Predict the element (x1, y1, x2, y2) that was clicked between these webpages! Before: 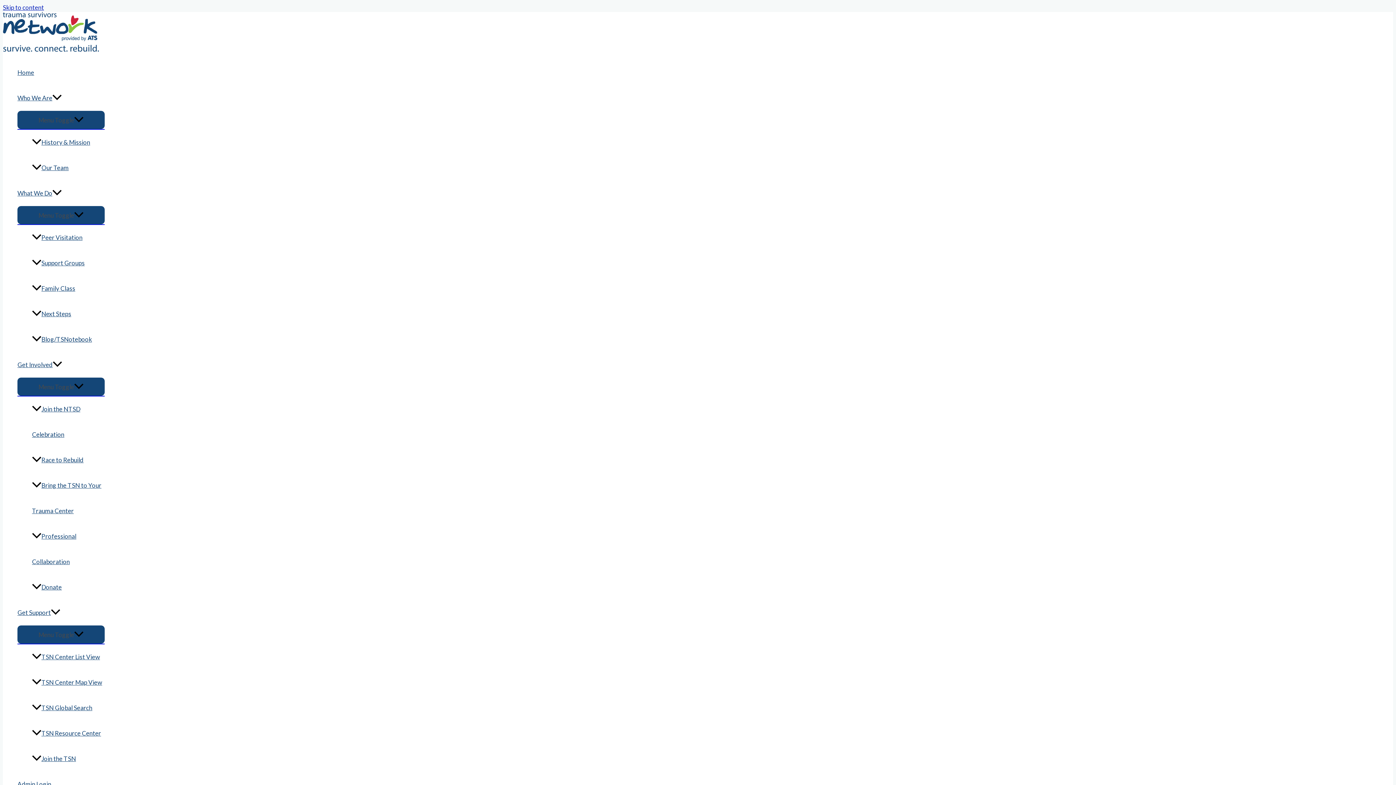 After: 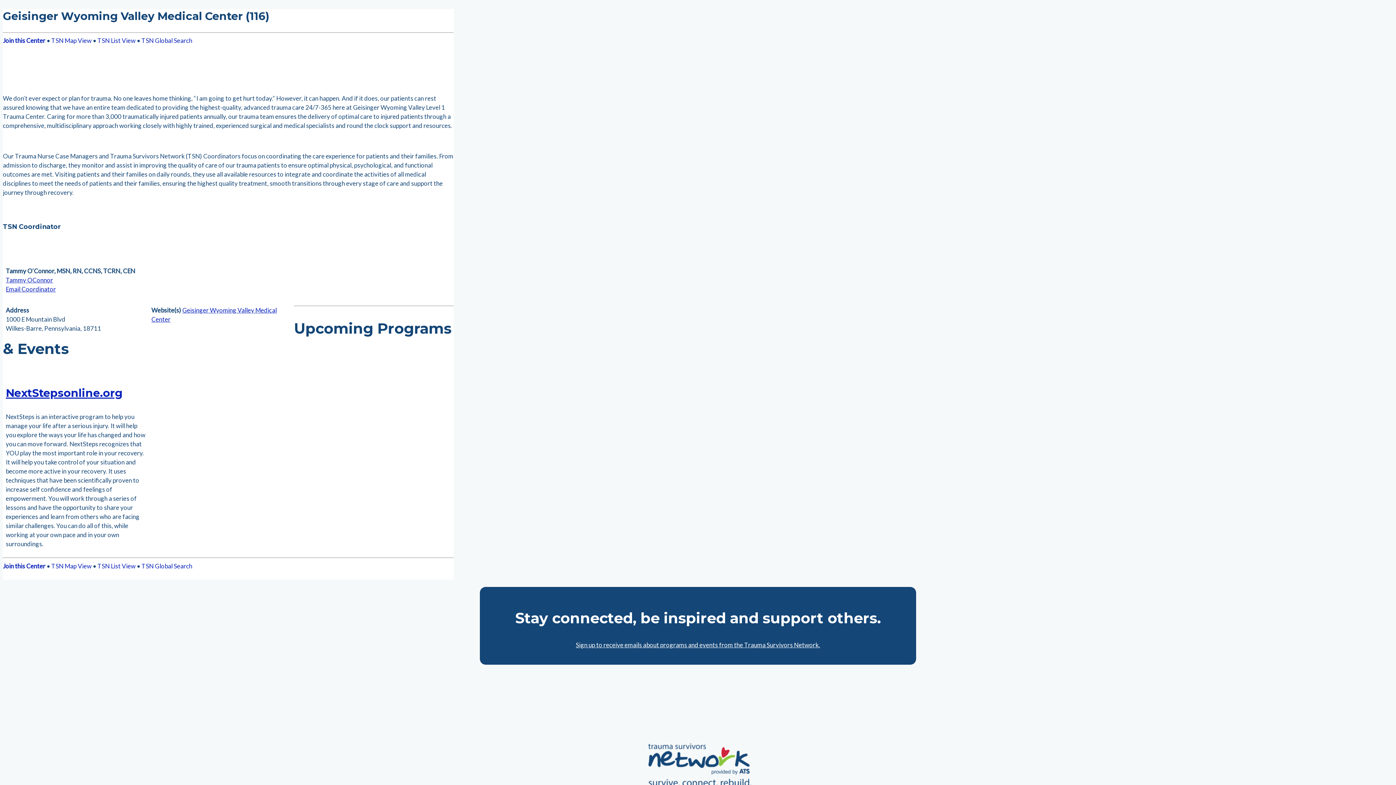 Action: label: Skip to content bbox: (2, 3, 44, 11)